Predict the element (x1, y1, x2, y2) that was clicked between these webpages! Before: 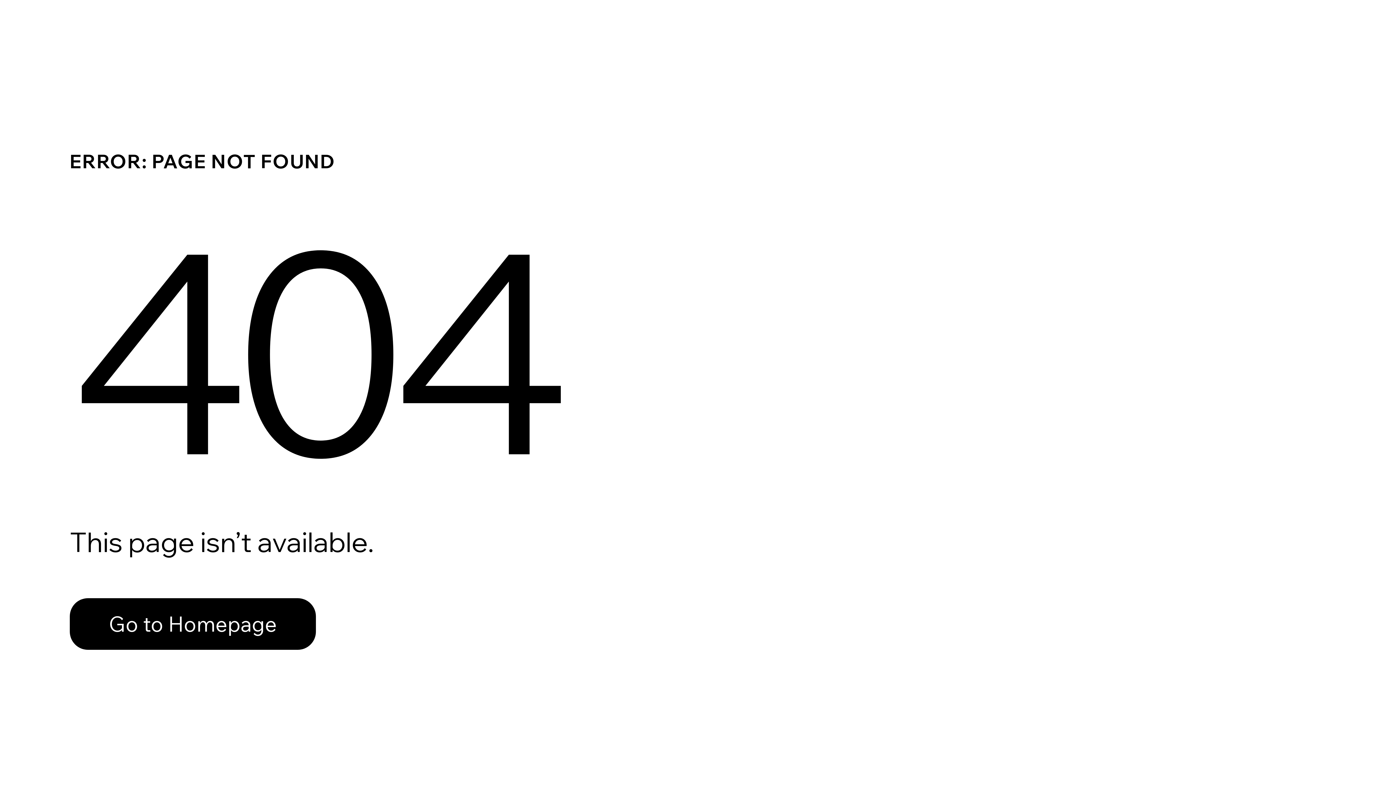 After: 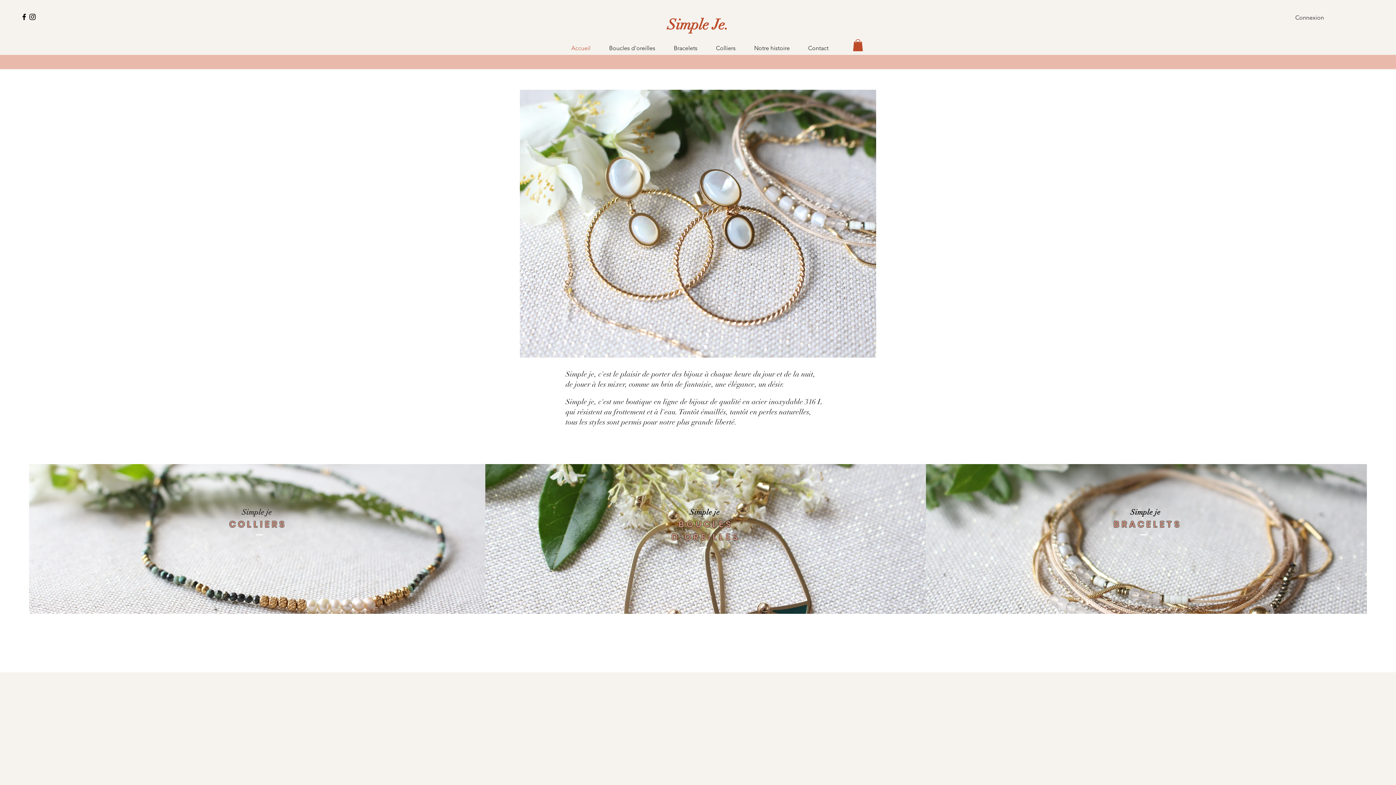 Action: label: Go to Homepage bbox: (69, 582, 768, 659)